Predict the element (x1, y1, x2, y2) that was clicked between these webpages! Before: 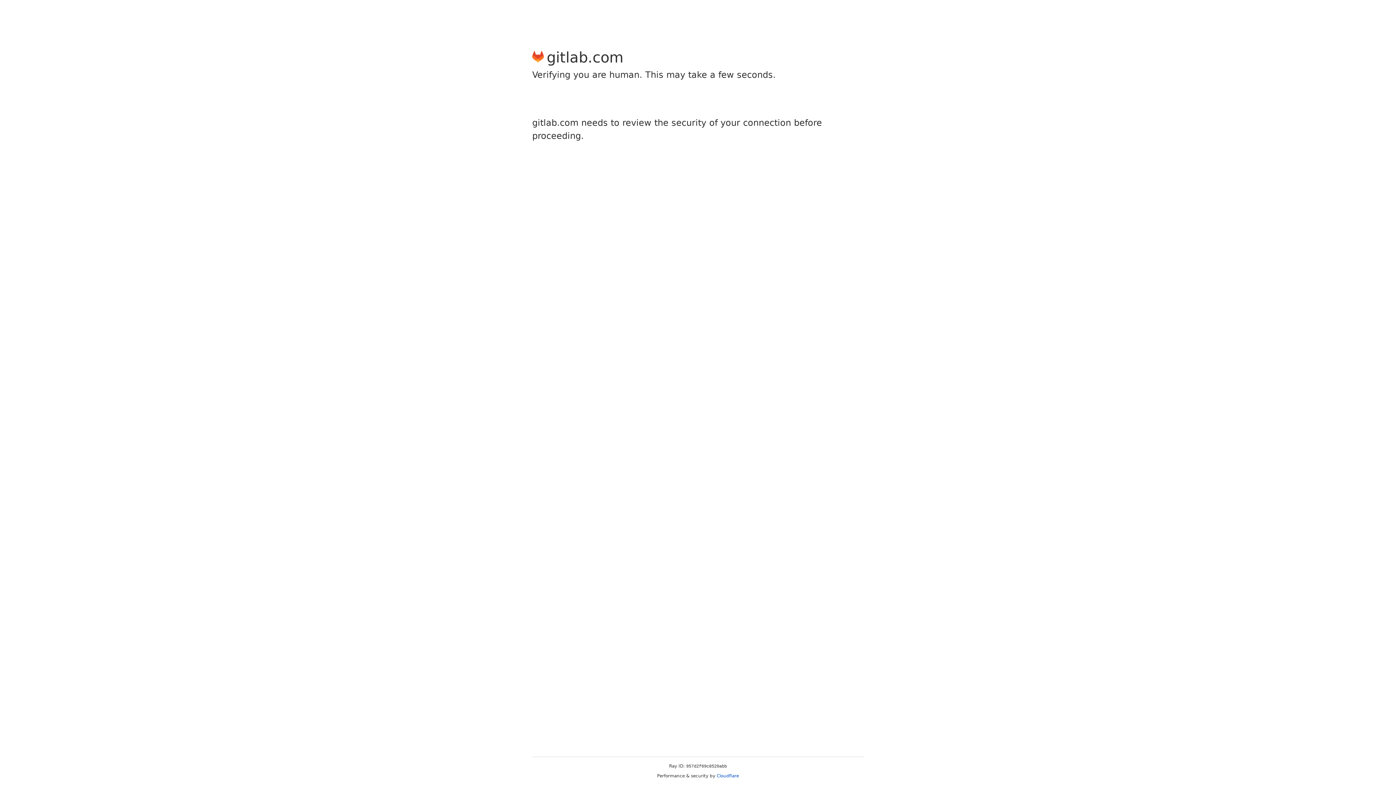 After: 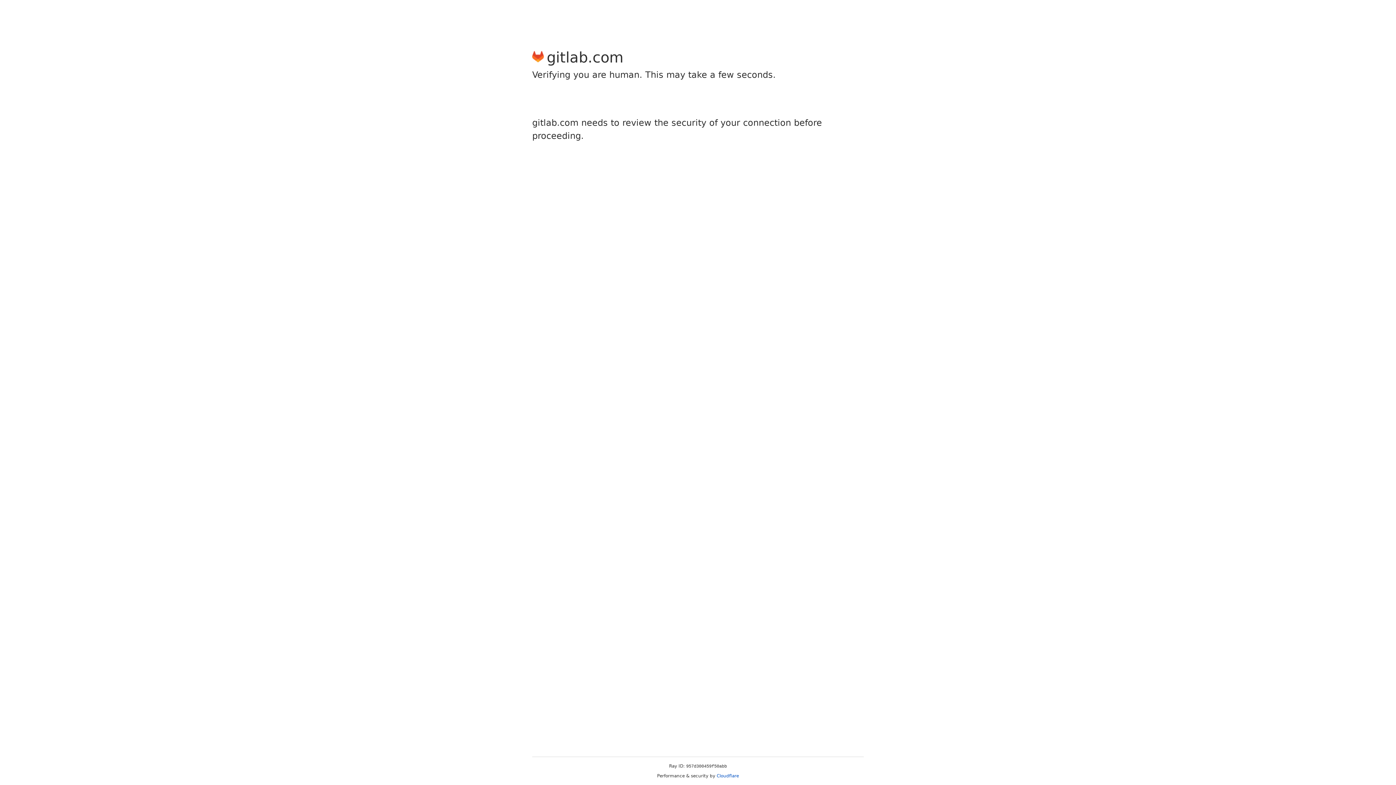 Action: label: Cloudflare bbox: (716, 773, 739, 778)